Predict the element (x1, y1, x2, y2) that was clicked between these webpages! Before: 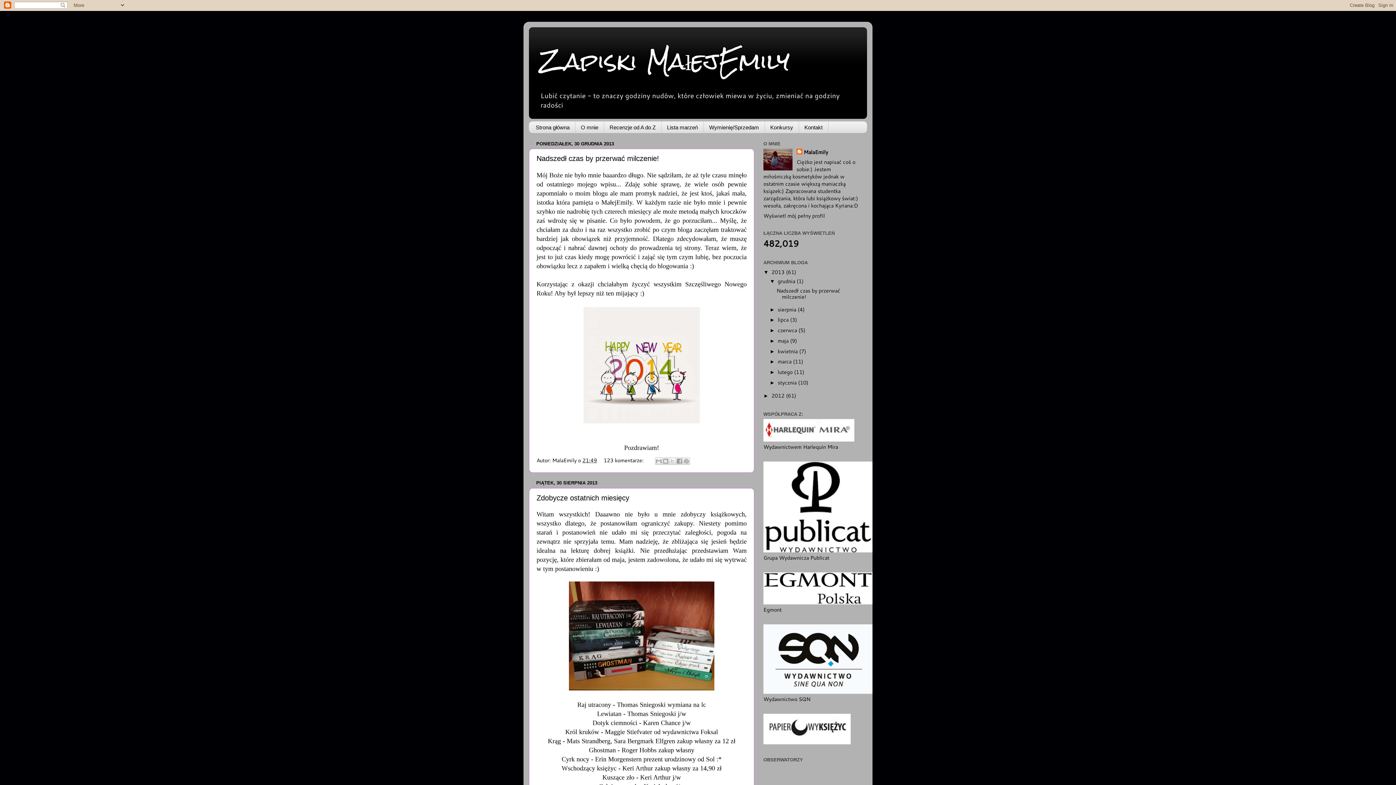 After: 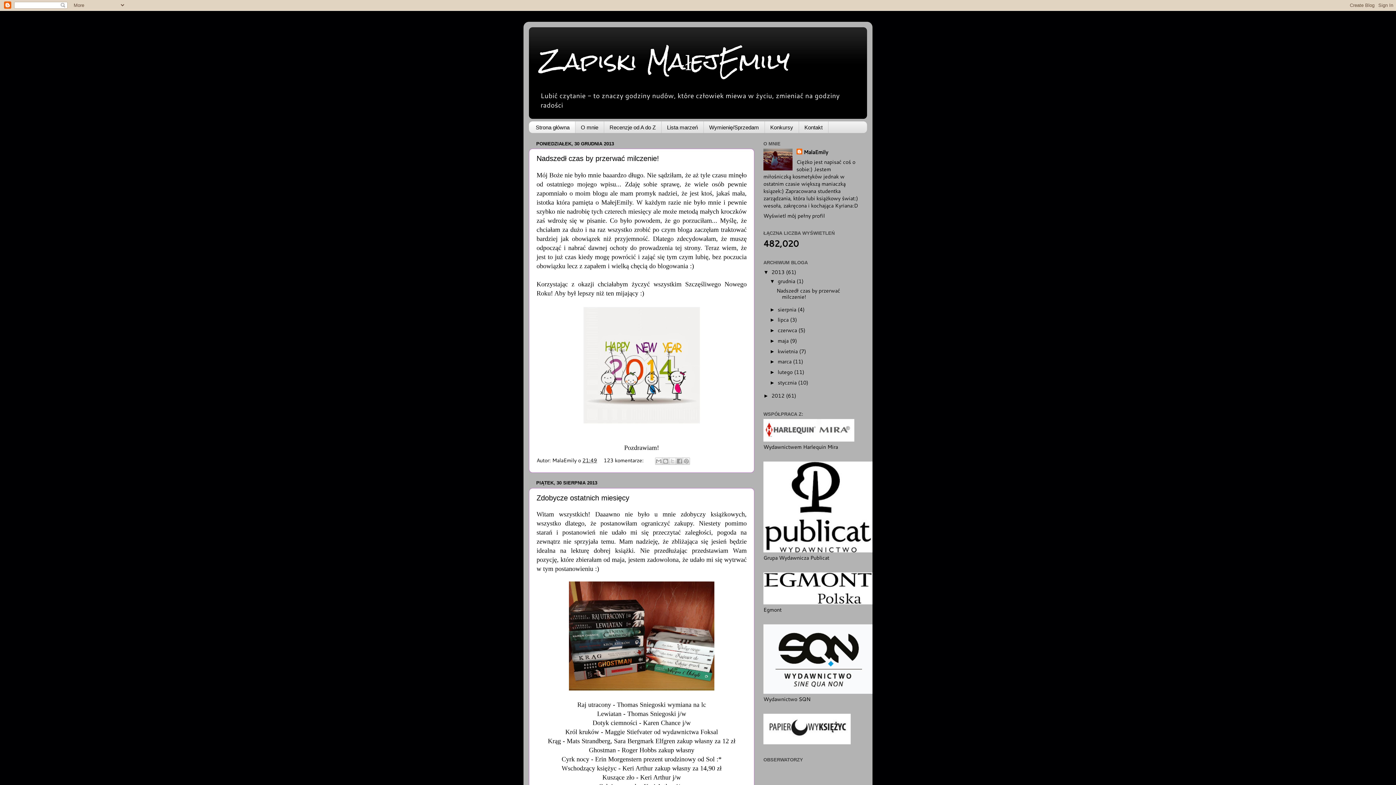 Action: bbox: (540, 35, 789, 86) label: Zapiski MałejEmily